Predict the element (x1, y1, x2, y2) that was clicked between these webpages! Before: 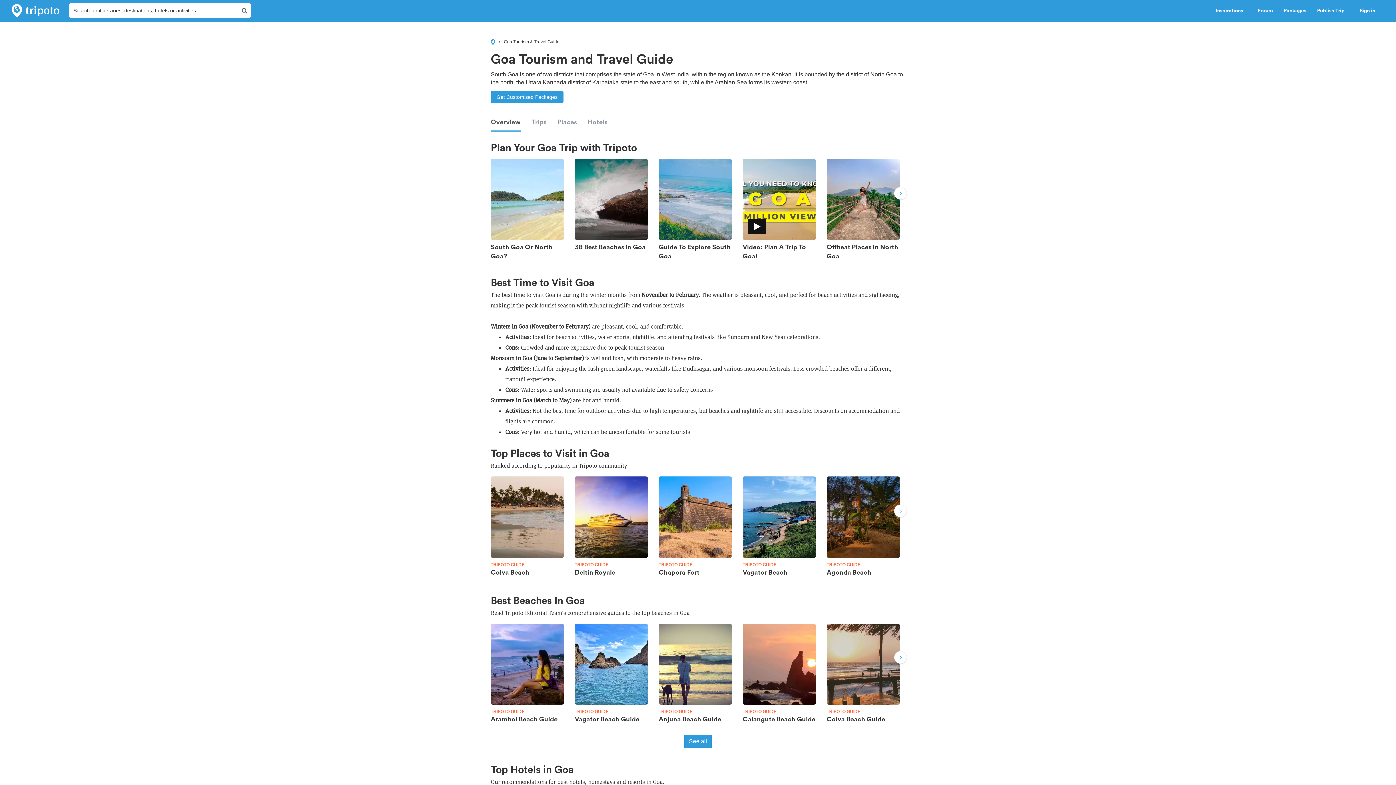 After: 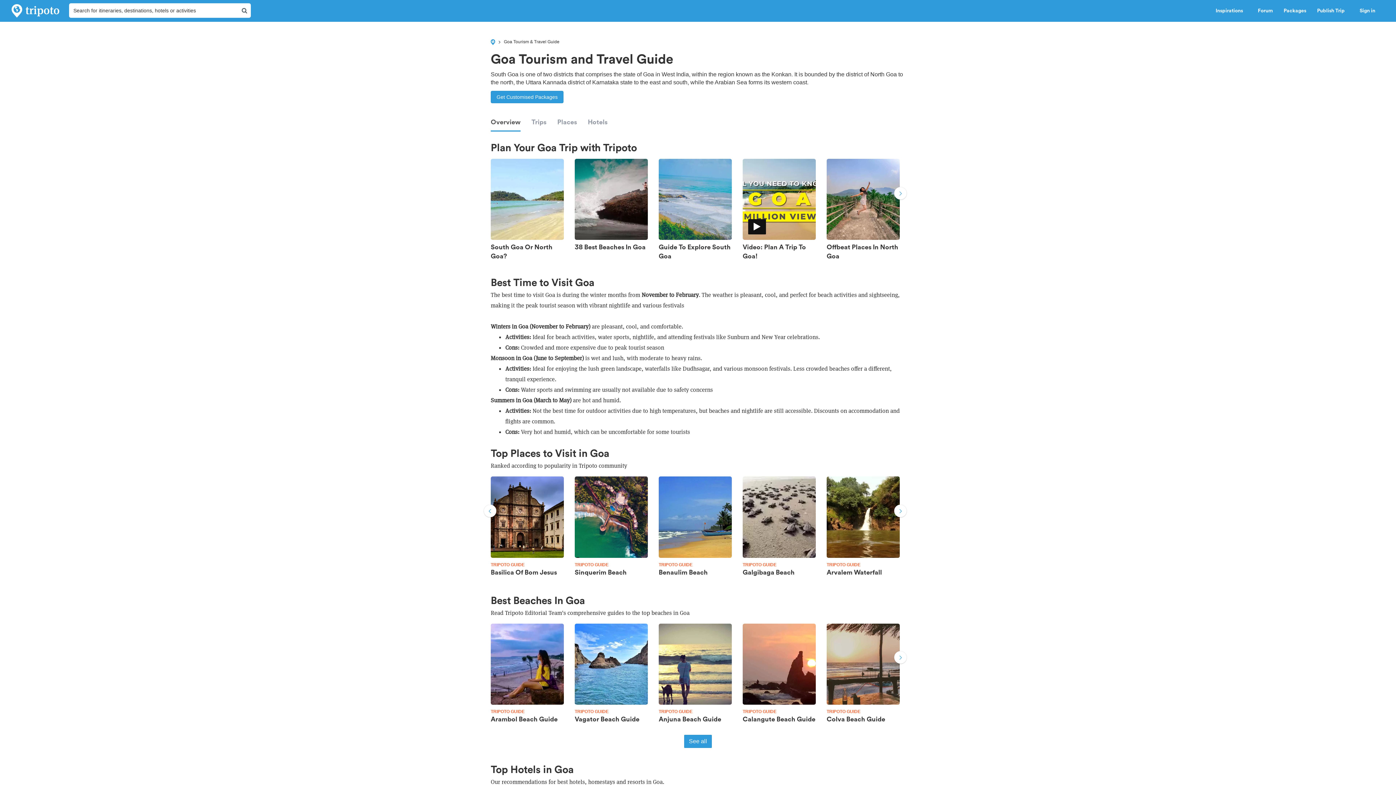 Action: bbox: (888, 499, 913, 524) label:  Next